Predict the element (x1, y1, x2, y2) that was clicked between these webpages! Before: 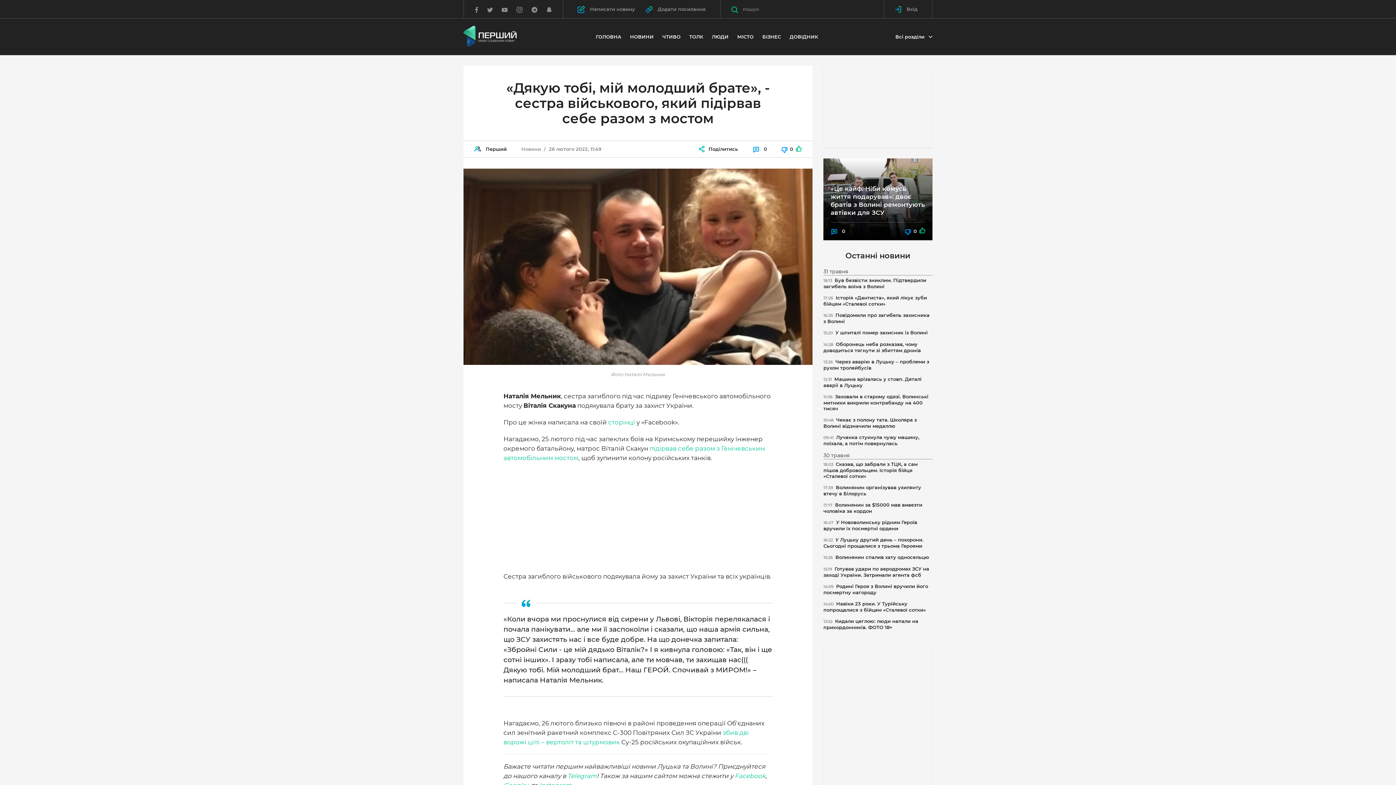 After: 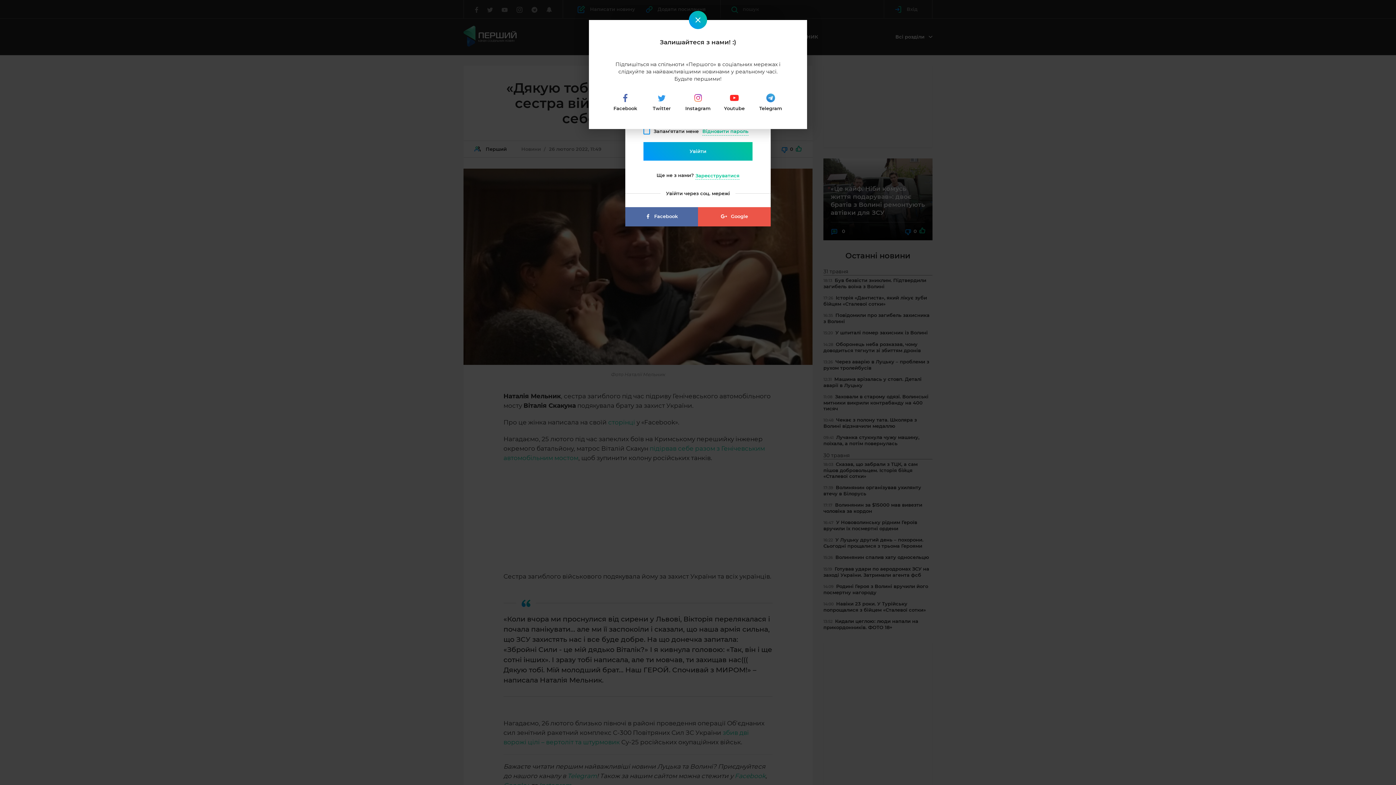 Action: bbox: (572, 0, 640, 18) label:  Написати новину